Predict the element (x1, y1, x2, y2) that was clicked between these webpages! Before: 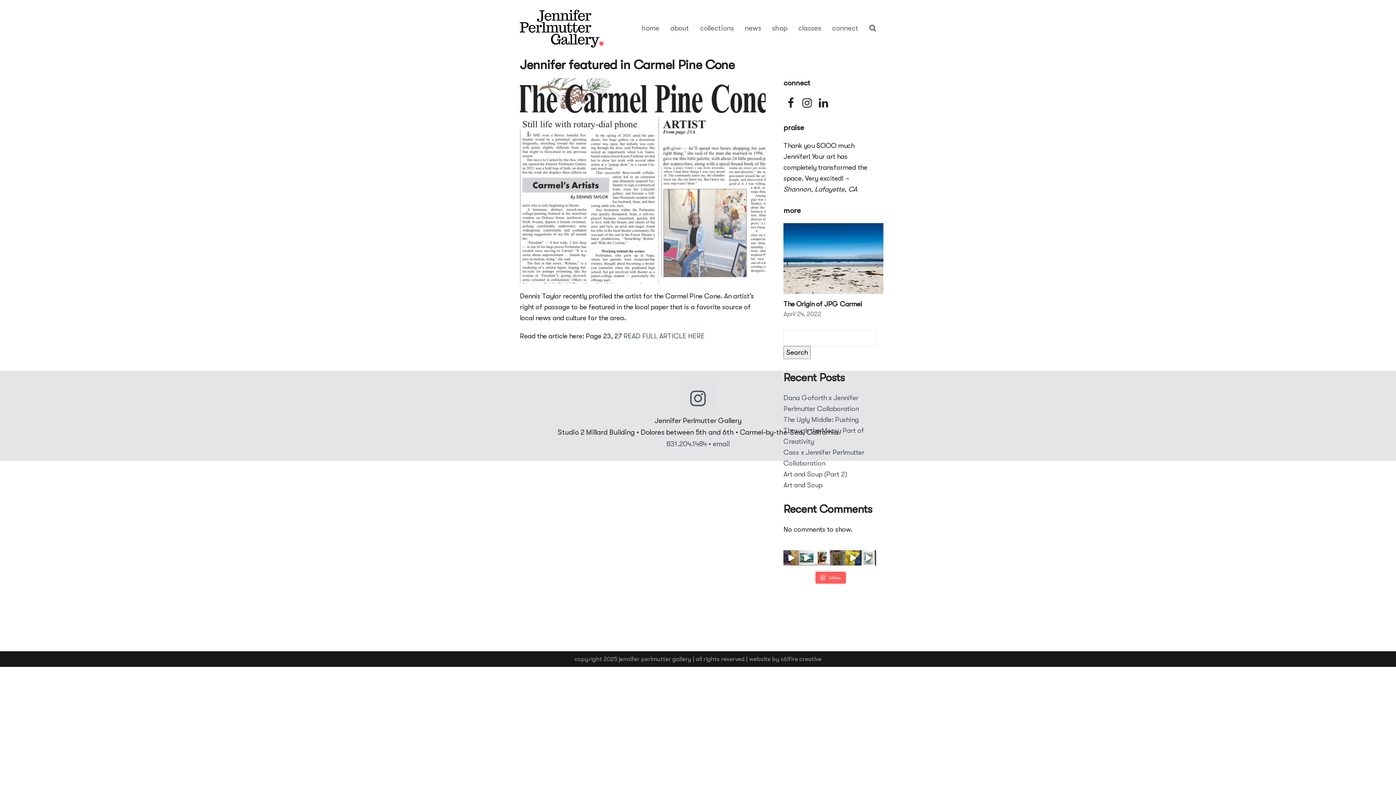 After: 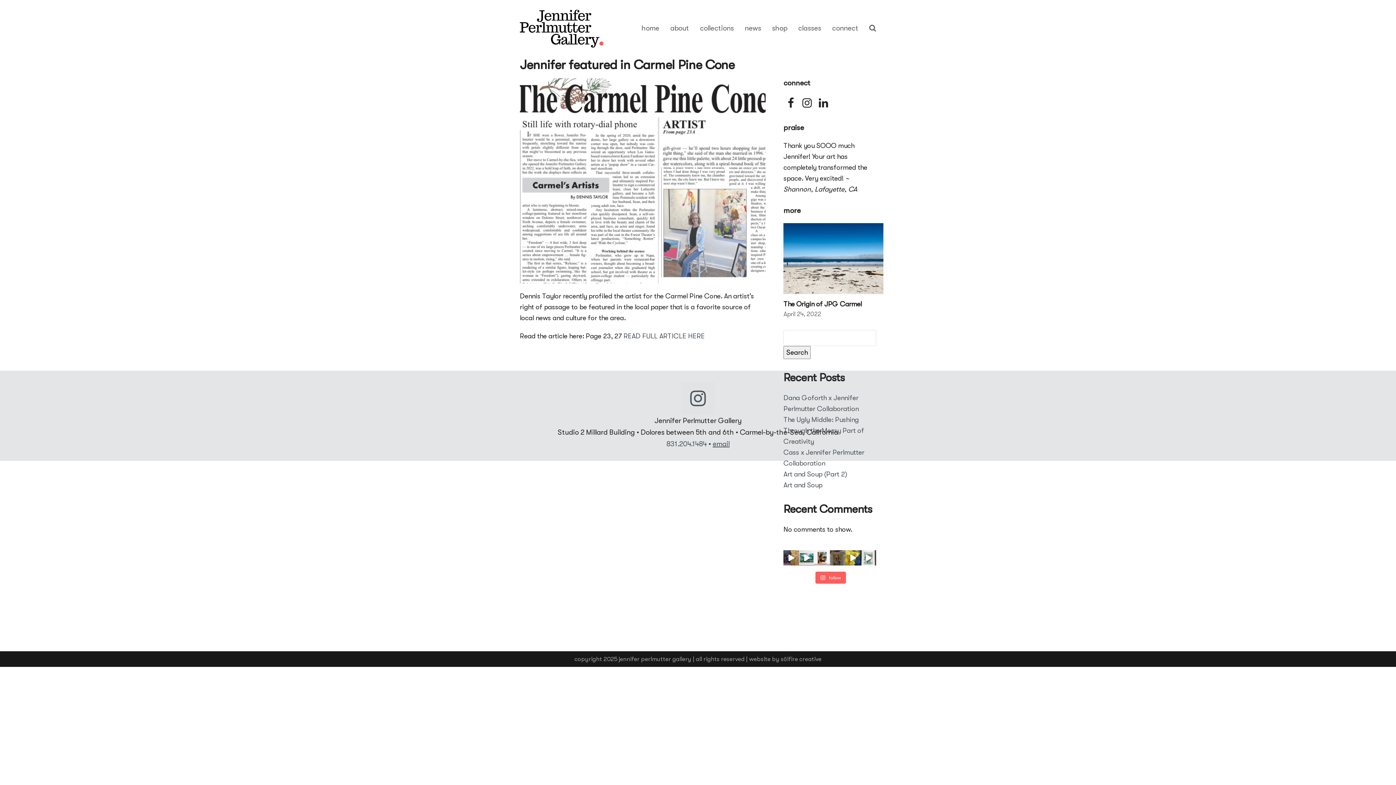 Action: bbox: (712, 440, 729, 448) label: email